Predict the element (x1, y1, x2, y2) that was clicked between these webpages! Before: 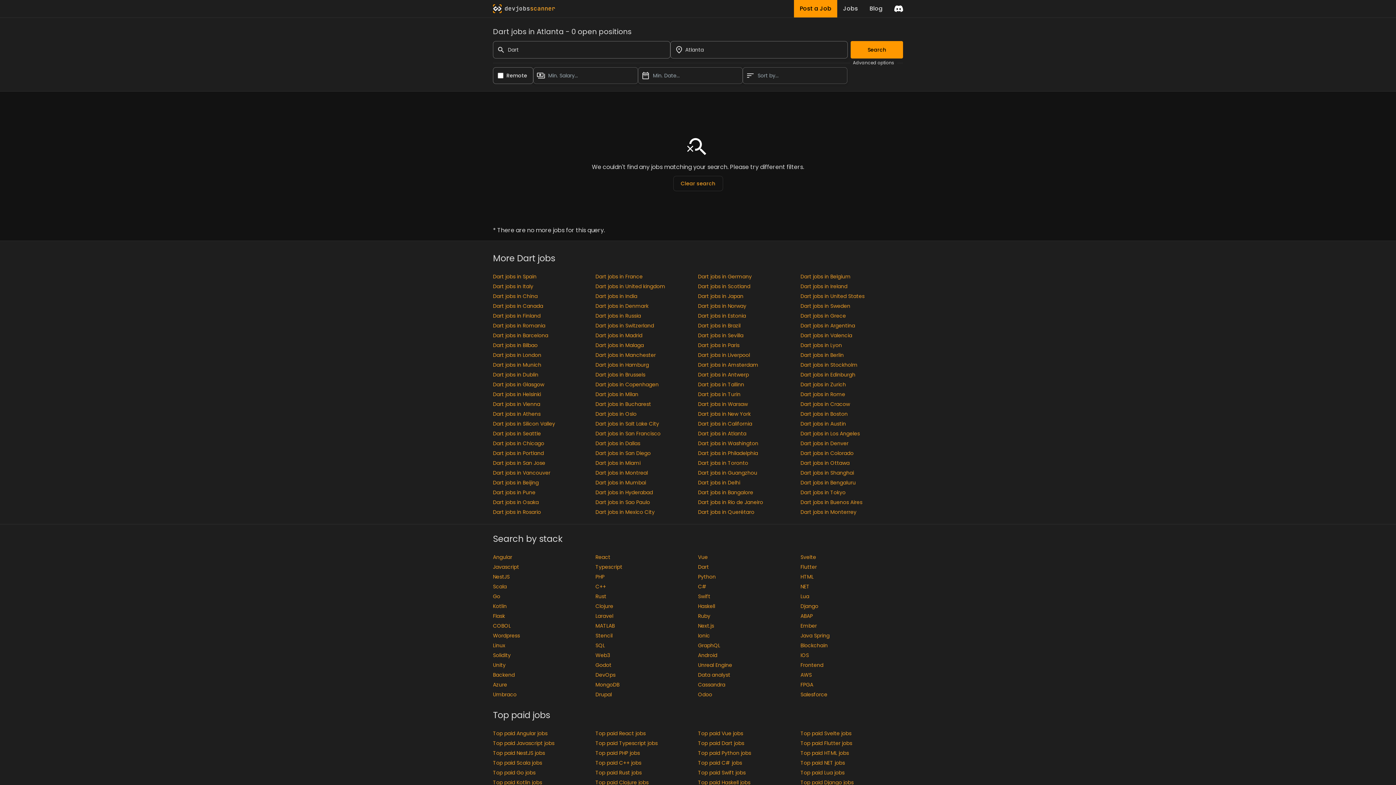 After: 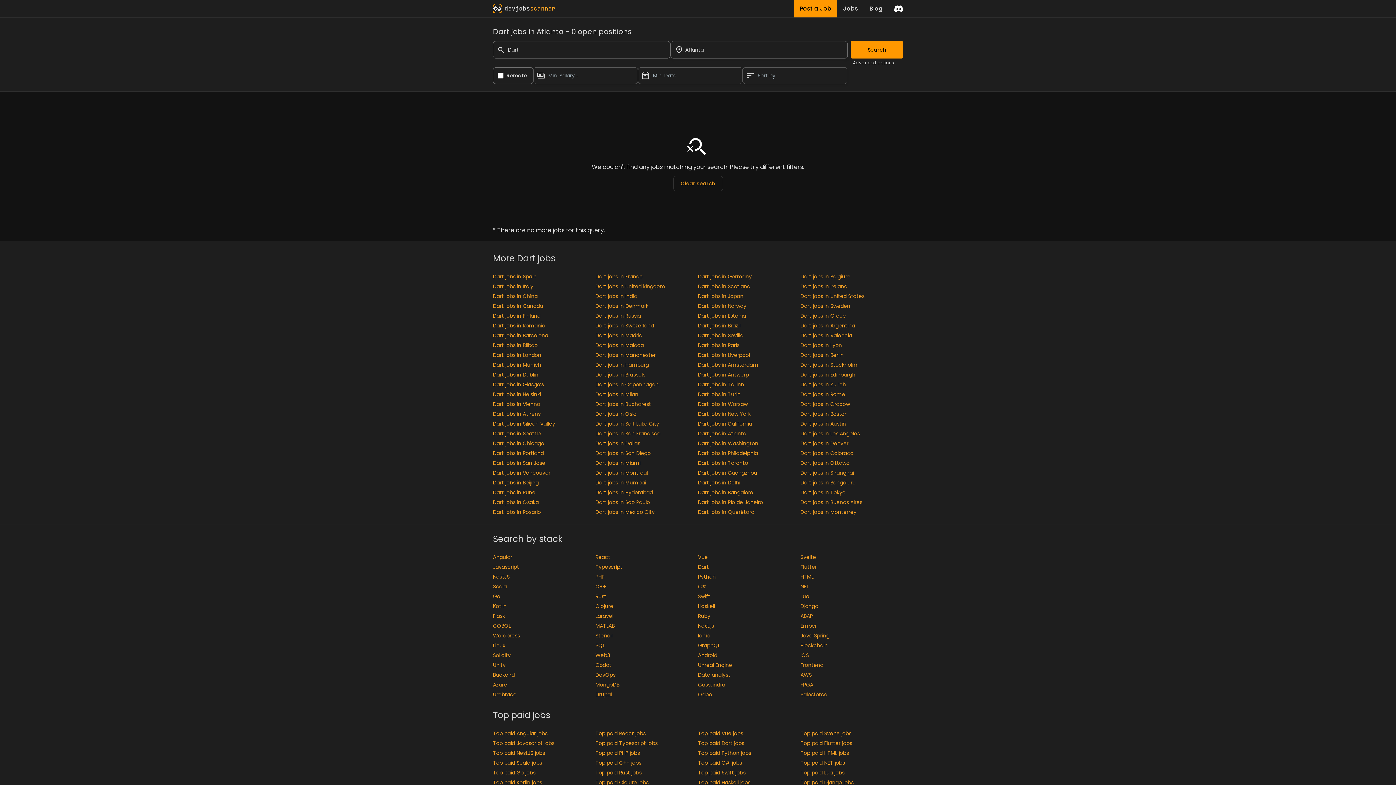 Action: bbox: (894, 4, 903, 13)